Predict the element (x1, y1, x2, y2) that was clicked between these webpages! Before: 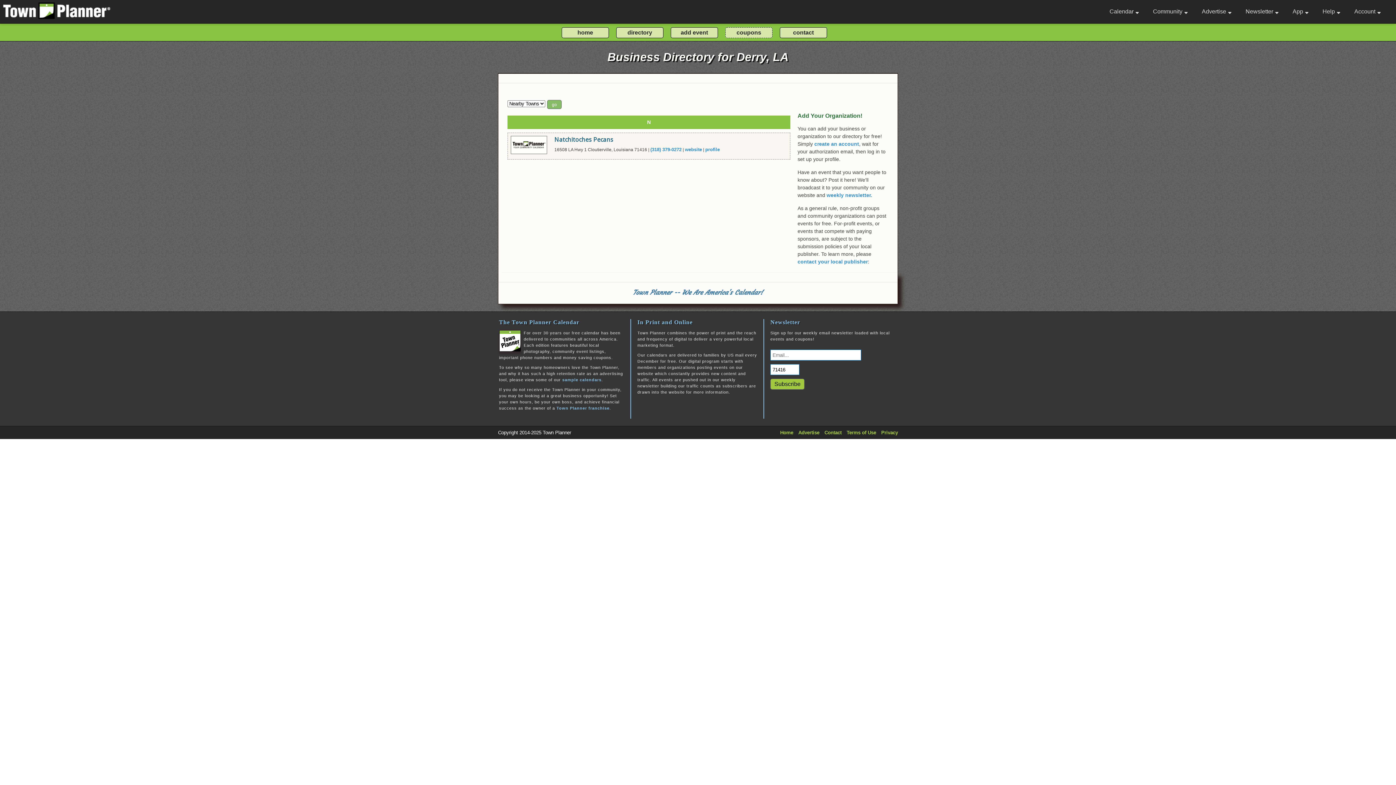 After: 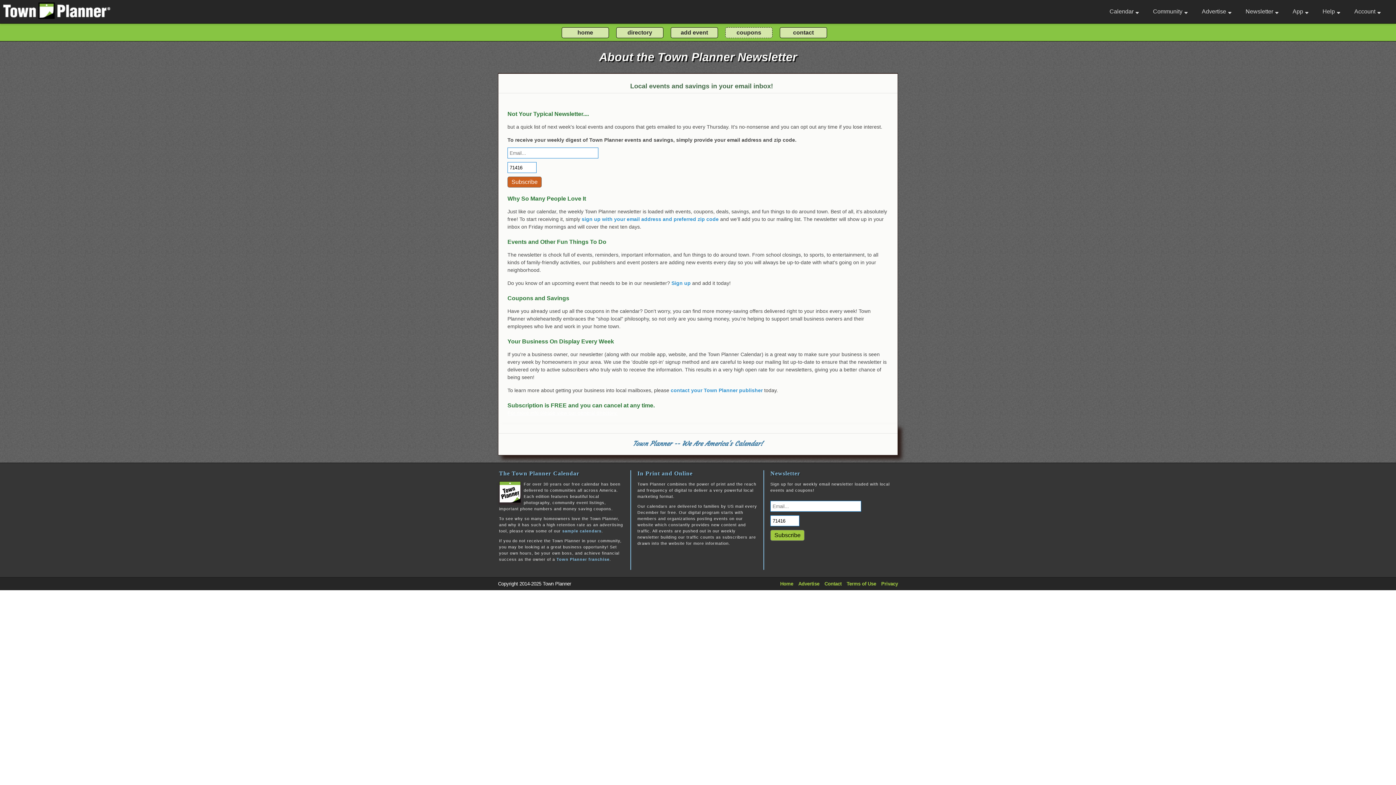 Action: label: weekly newsletter. bbox: (826, 192, 872, 198)